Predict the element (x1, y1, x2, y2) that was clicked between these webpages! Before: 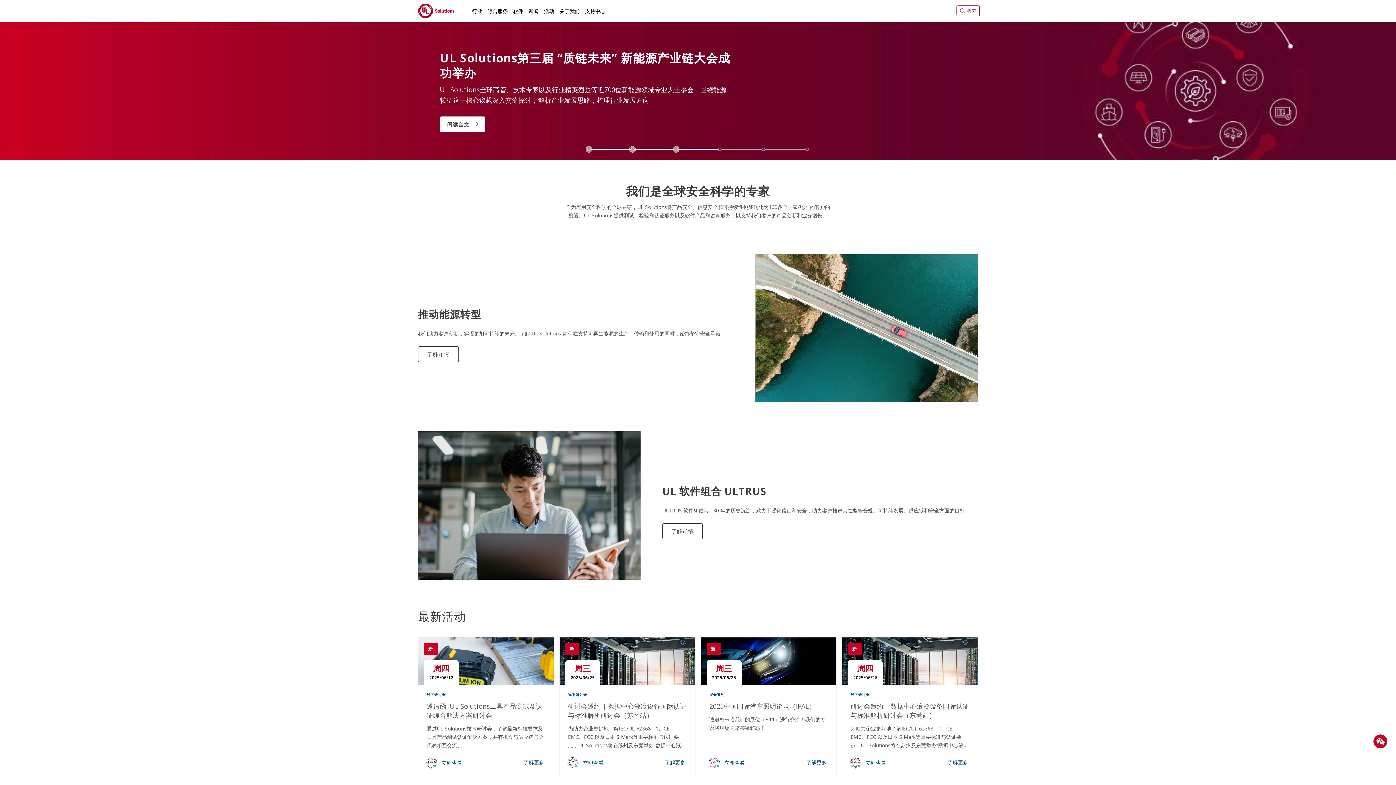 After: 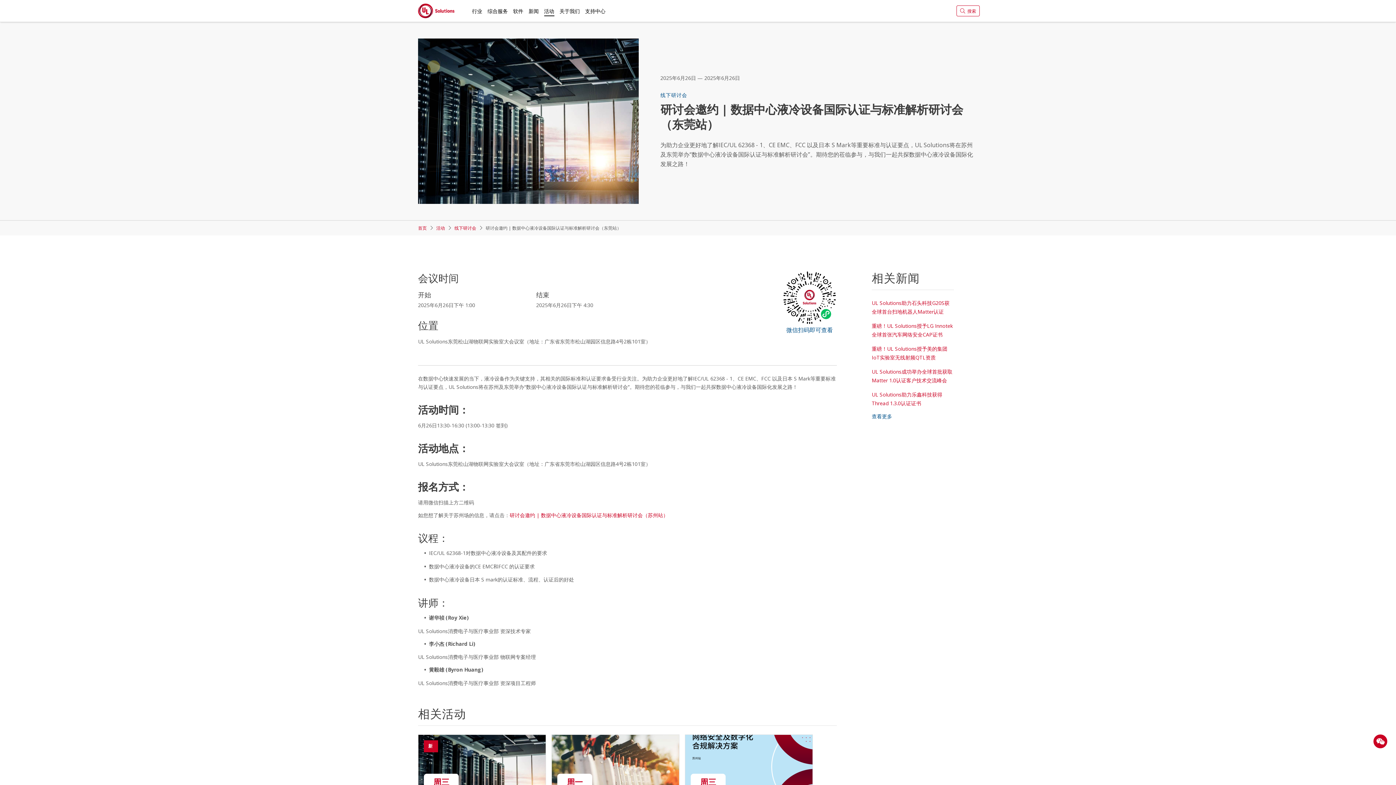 Action: bbox: (842, 637, 977, 757) label: 研讨会邀约 | 数据中心液冷设备国际认证与标准解析研讨会（东莞站）